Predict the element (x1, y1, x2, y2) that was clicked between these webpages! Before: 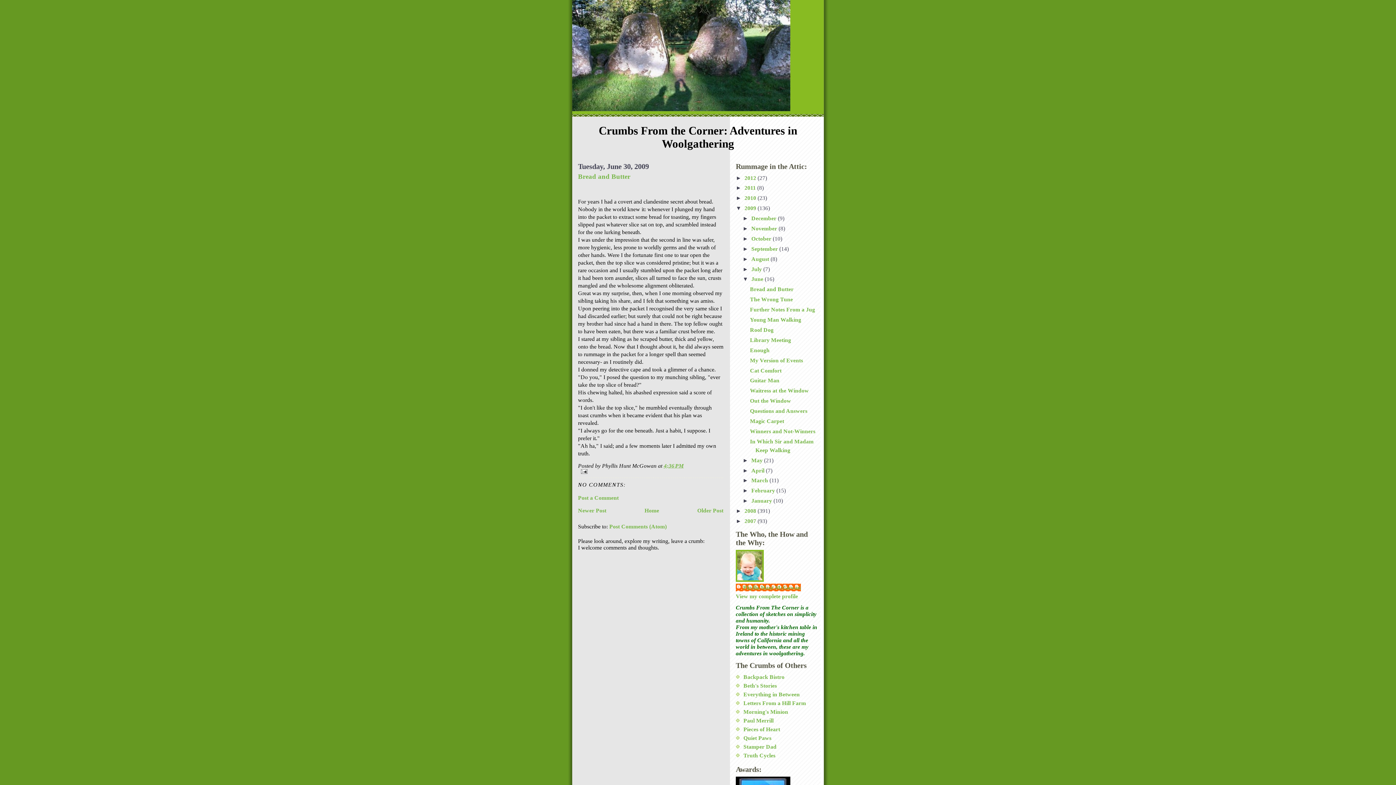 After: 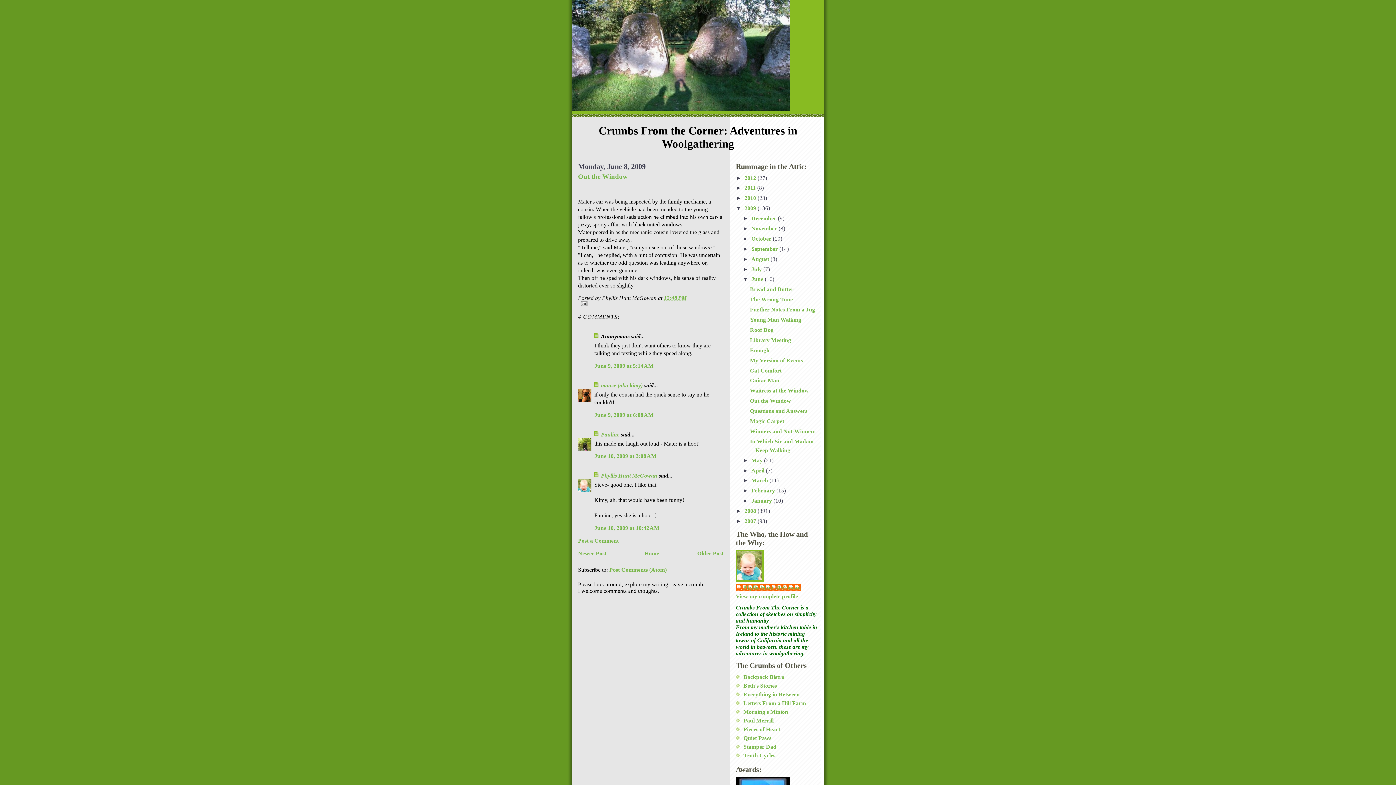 Action: label: Out the Window bbox: (750, 397, 791, 404)